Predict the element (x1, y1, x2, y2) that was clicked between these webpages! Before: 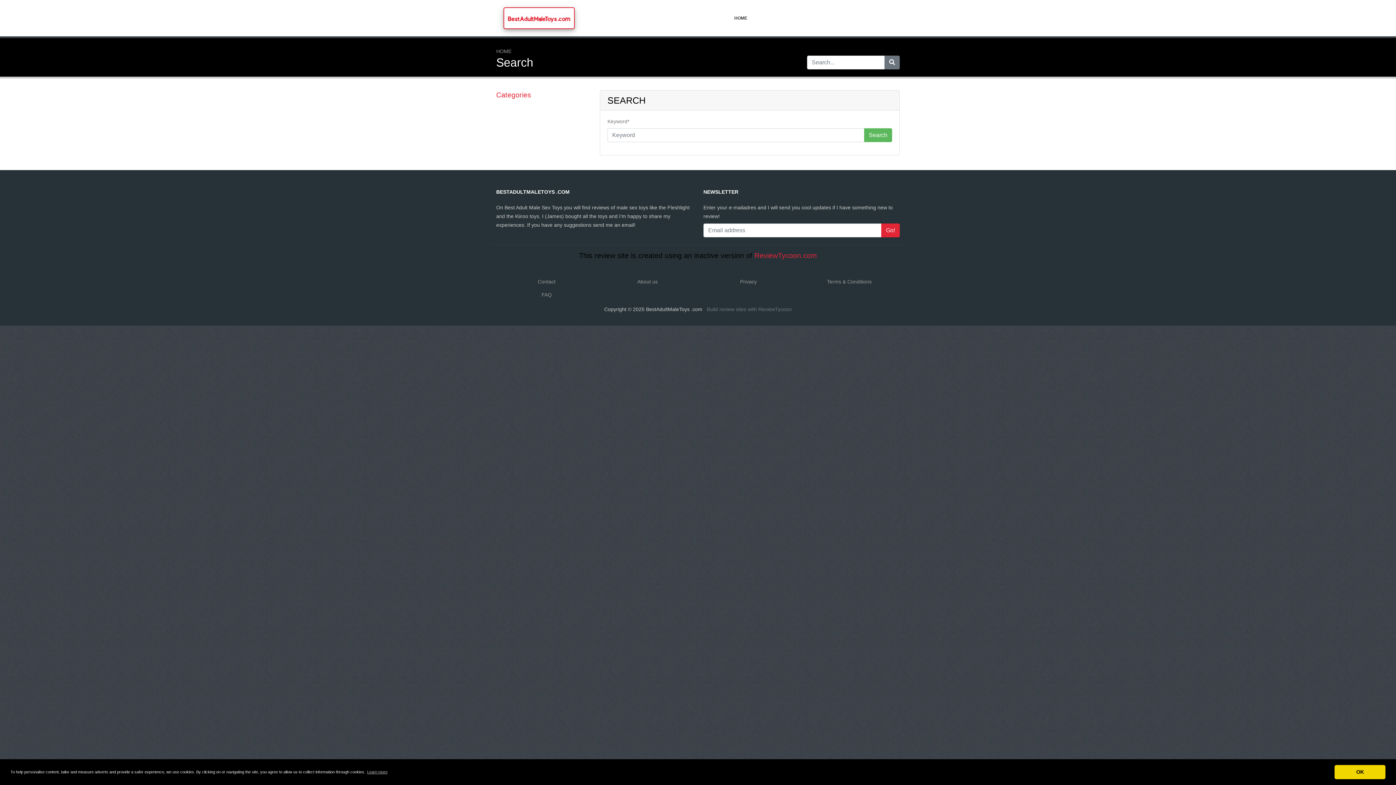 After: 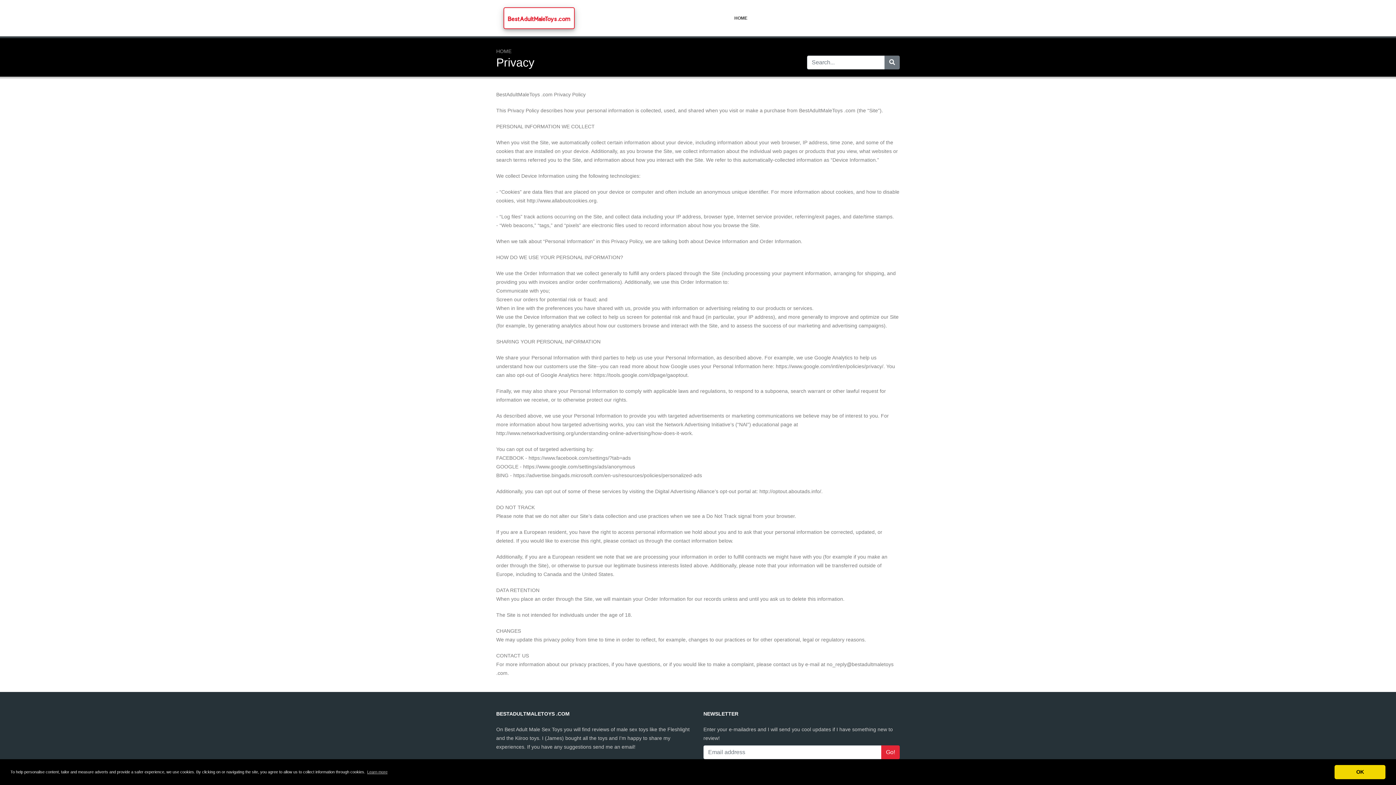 Action: label: Privacy bbox: (740, 278, 757, 284)